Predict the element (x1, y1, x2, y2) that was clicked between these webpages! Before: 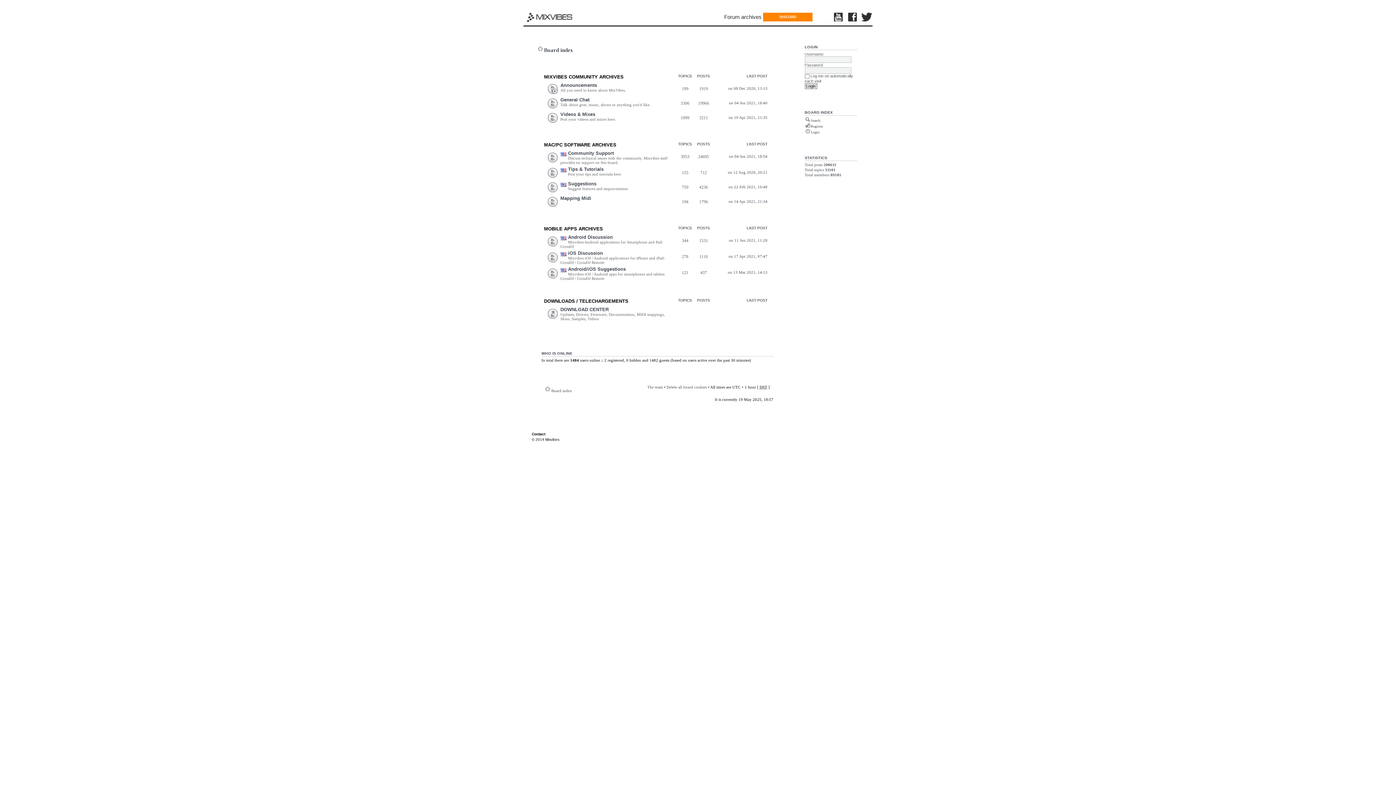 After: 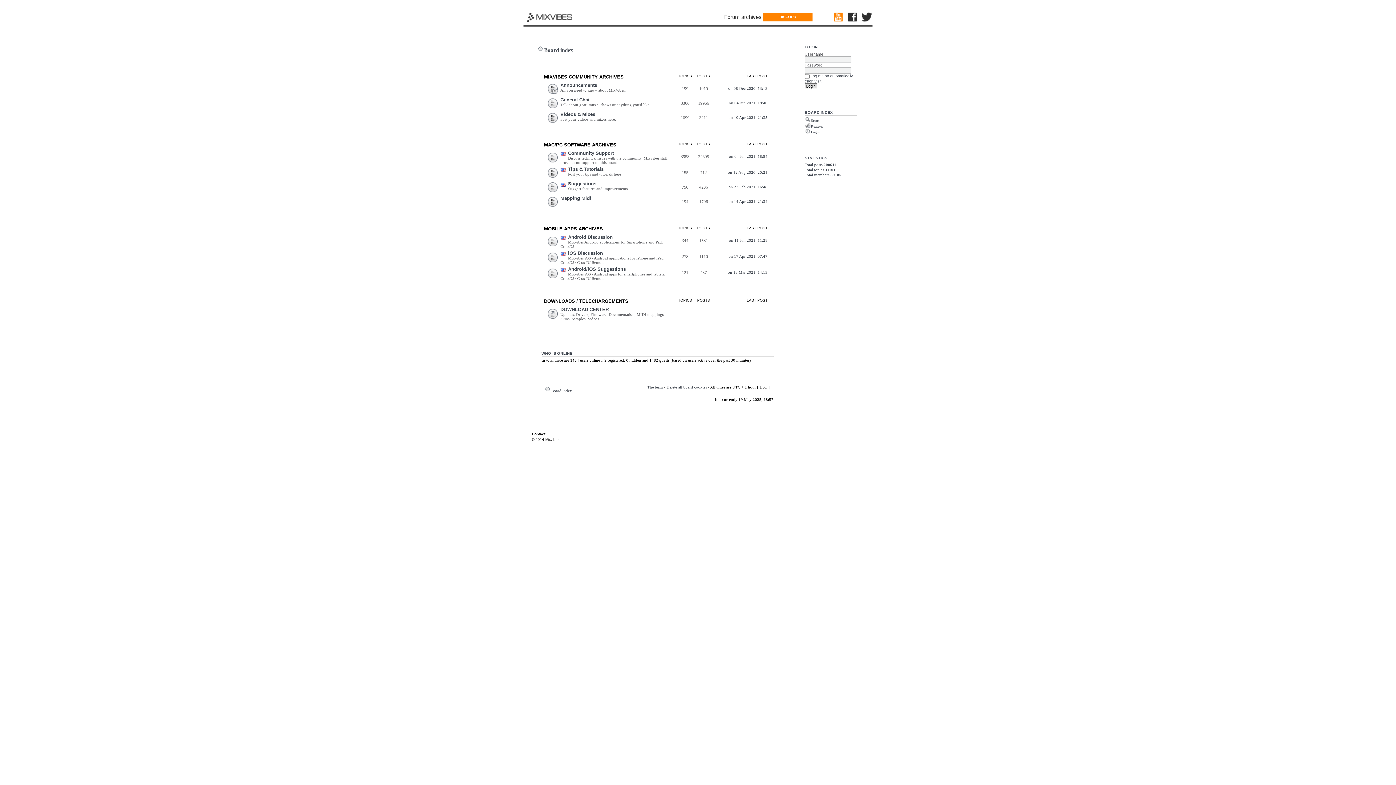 Action: bbox: (834, 12, 844, 22)